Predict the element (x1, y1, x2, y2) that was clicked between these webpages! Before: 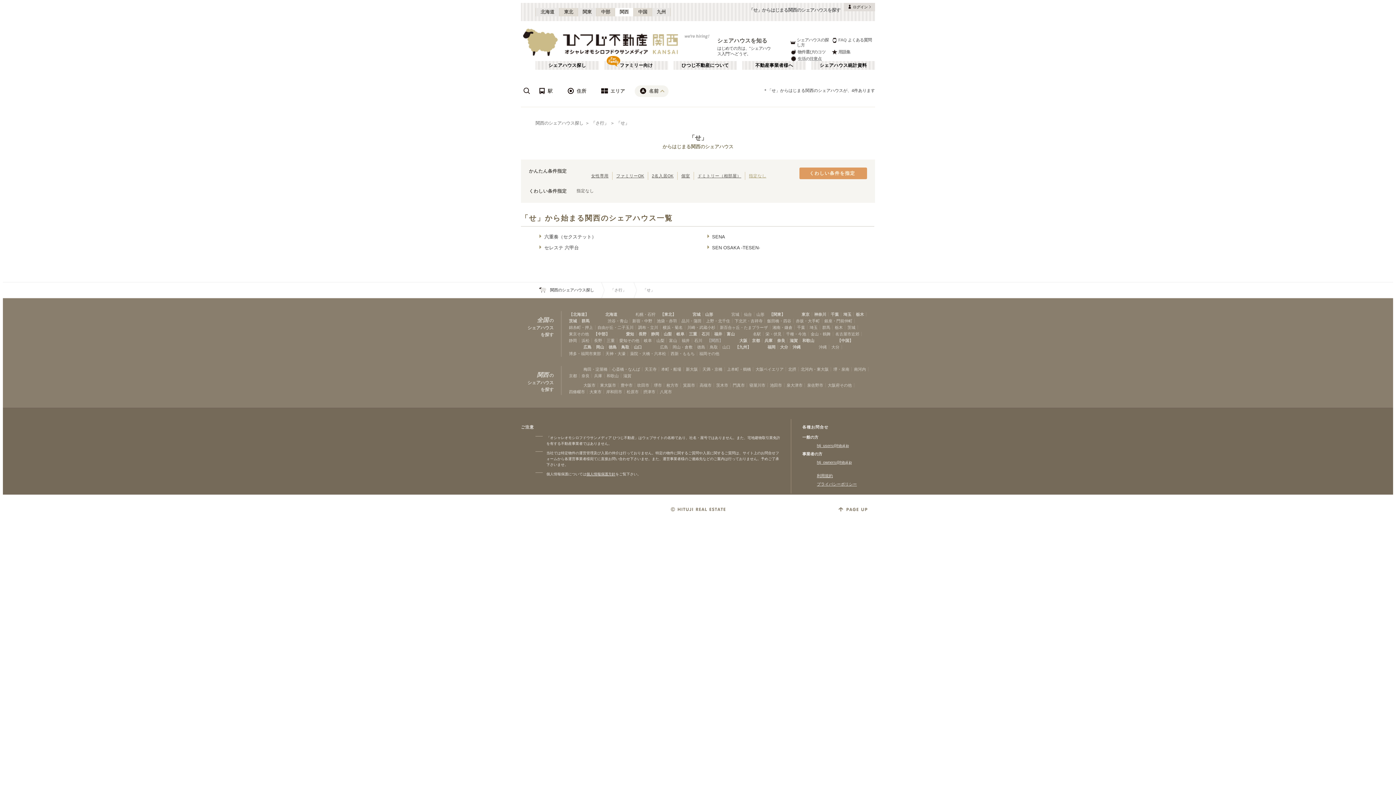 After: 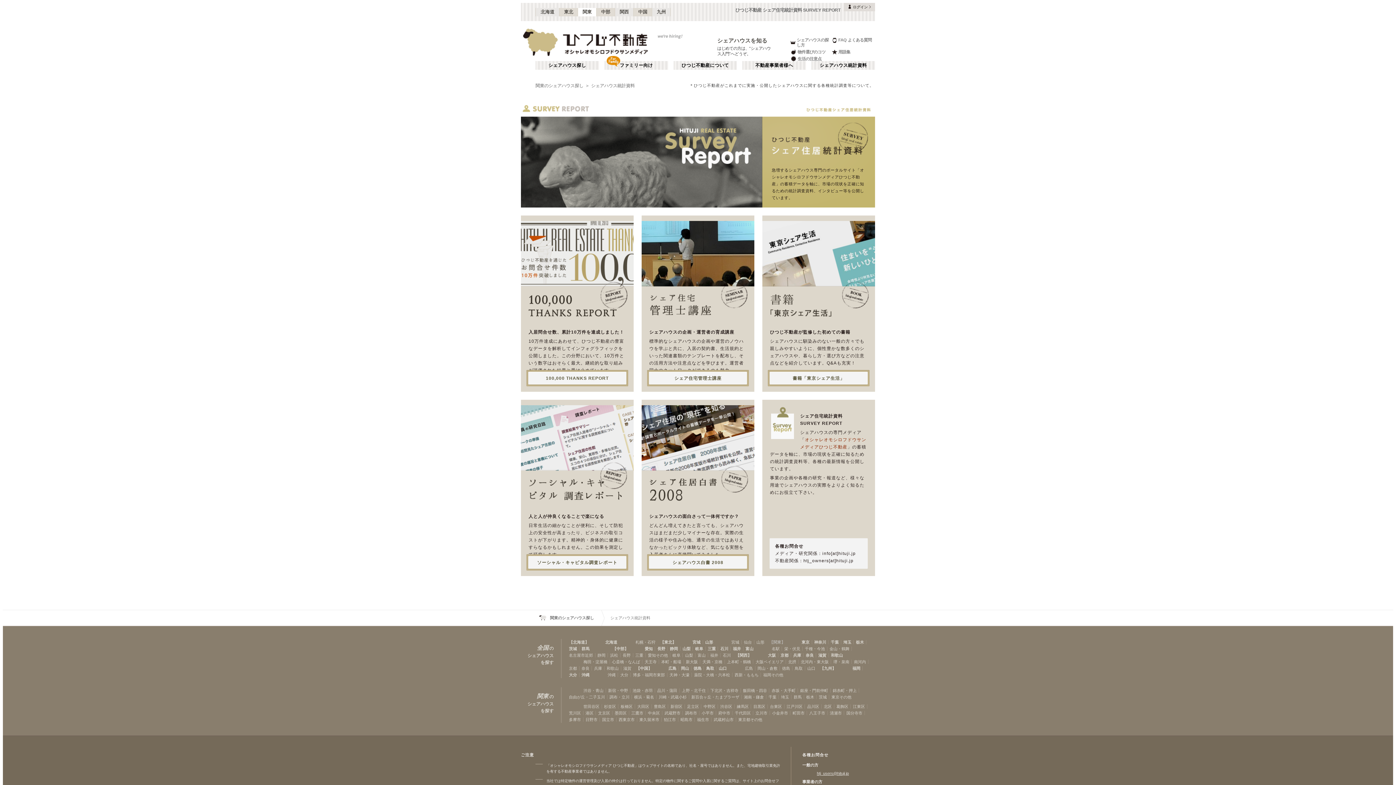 Action: bbox: (819, 62, 867, 67) label: シェアハウス統計資料